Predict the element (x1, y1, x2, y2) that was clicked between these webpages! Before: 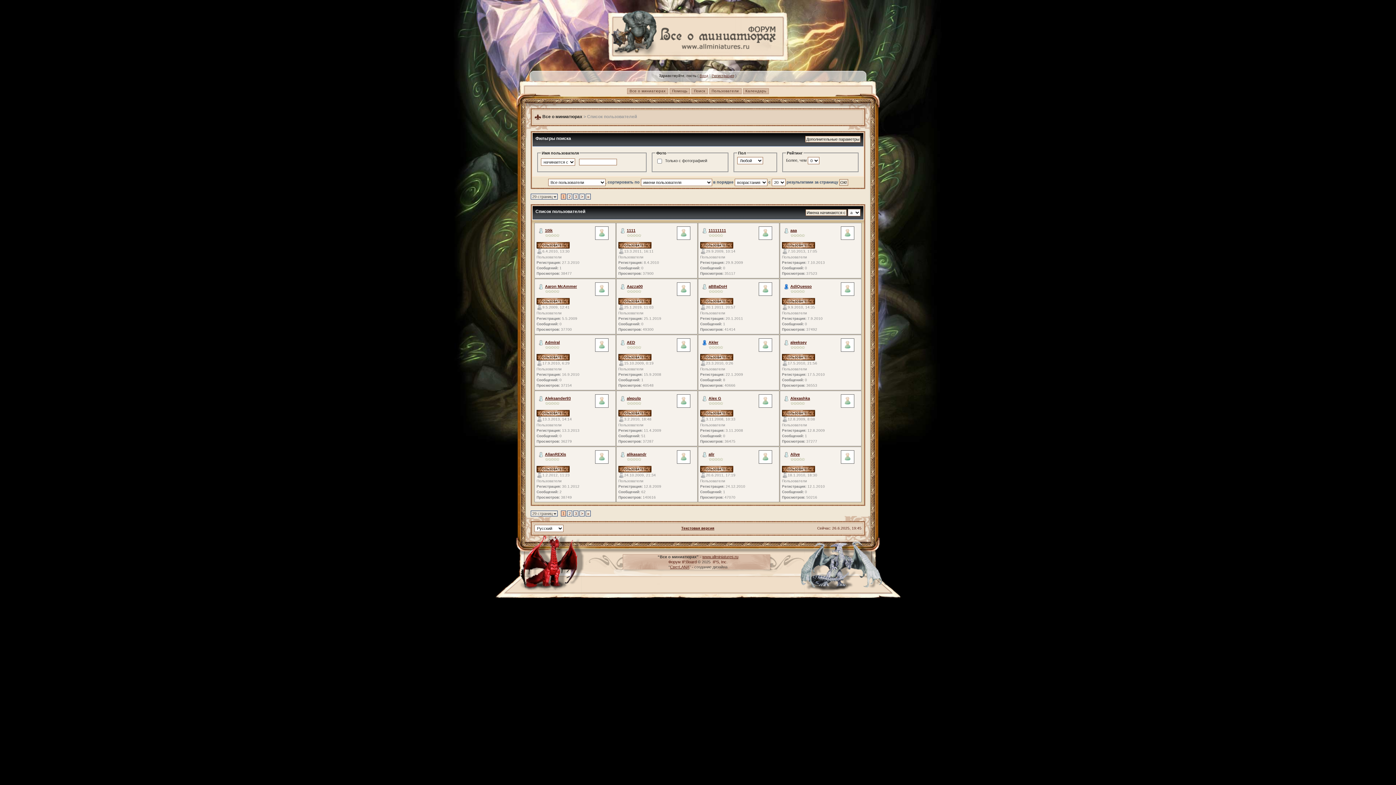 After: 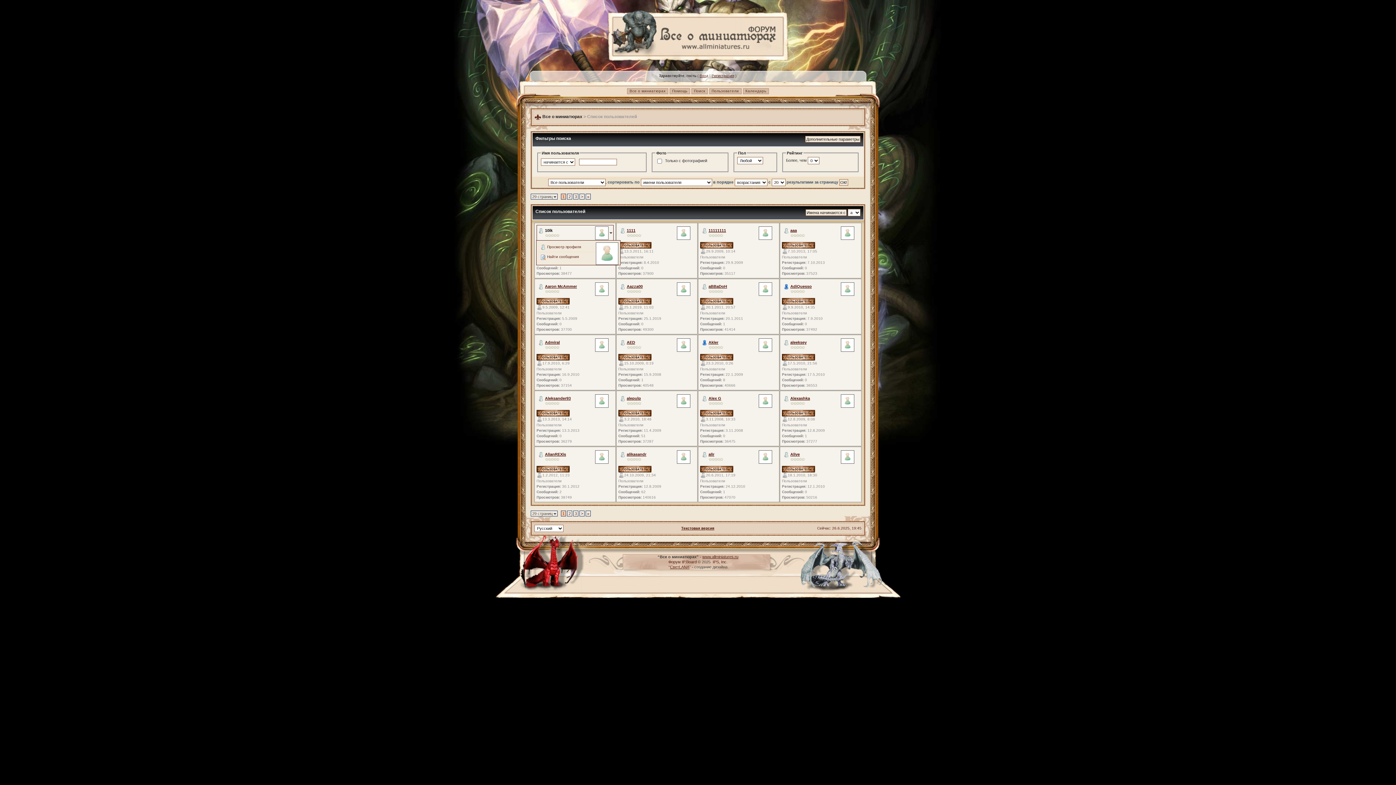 Action: label: 10ik bbox: (545, 228, 552, 232)